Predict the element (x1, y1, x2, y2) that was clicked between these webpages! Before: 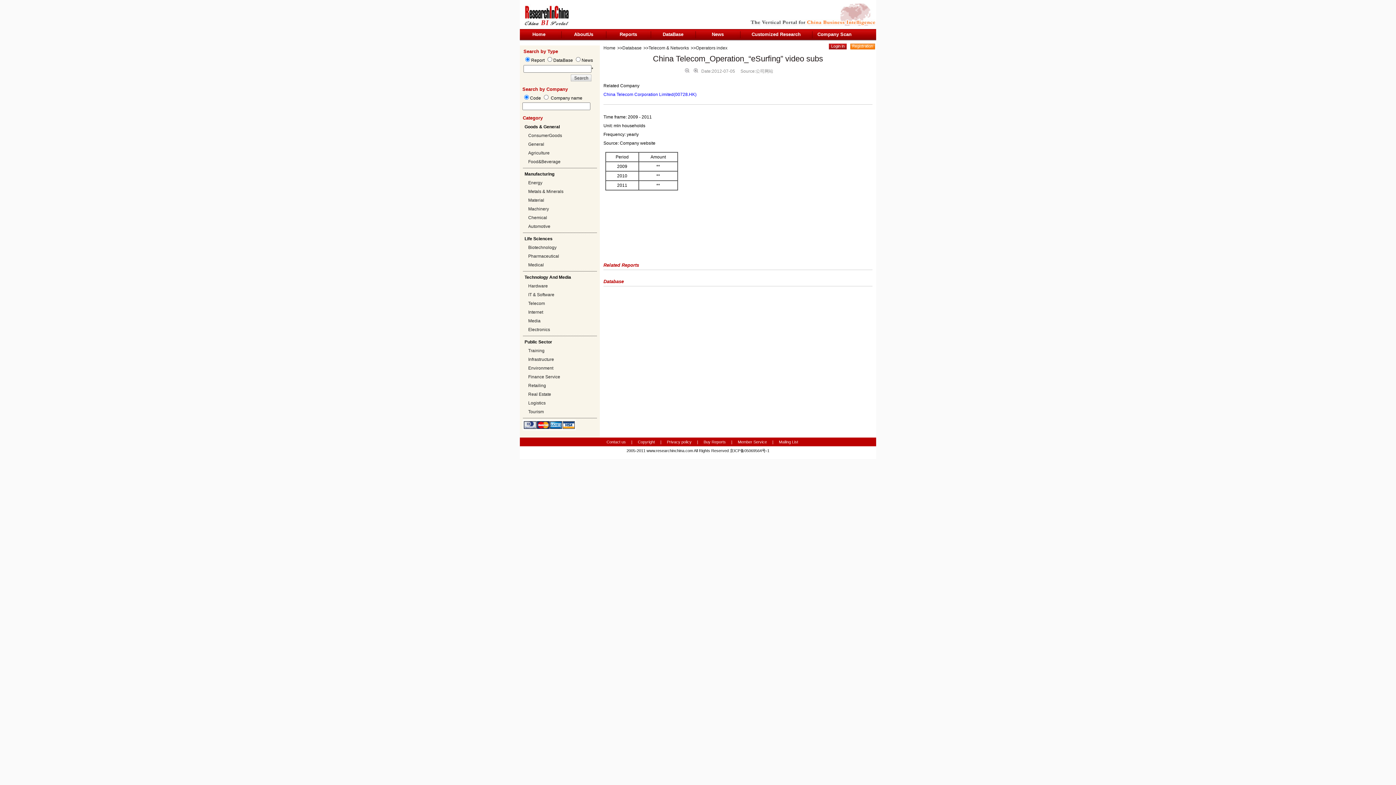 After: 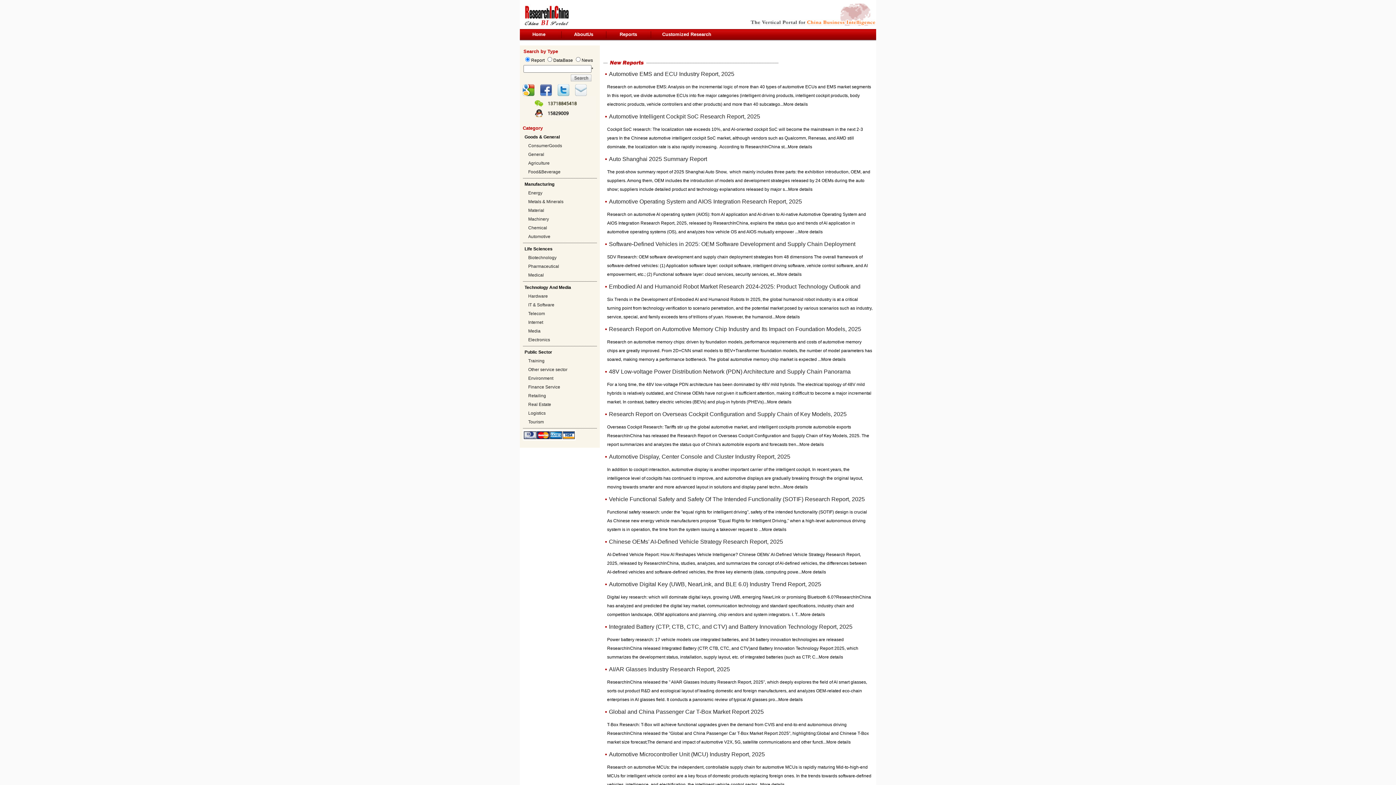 Action: label: Home bbox: (603, 45, 615, 50)